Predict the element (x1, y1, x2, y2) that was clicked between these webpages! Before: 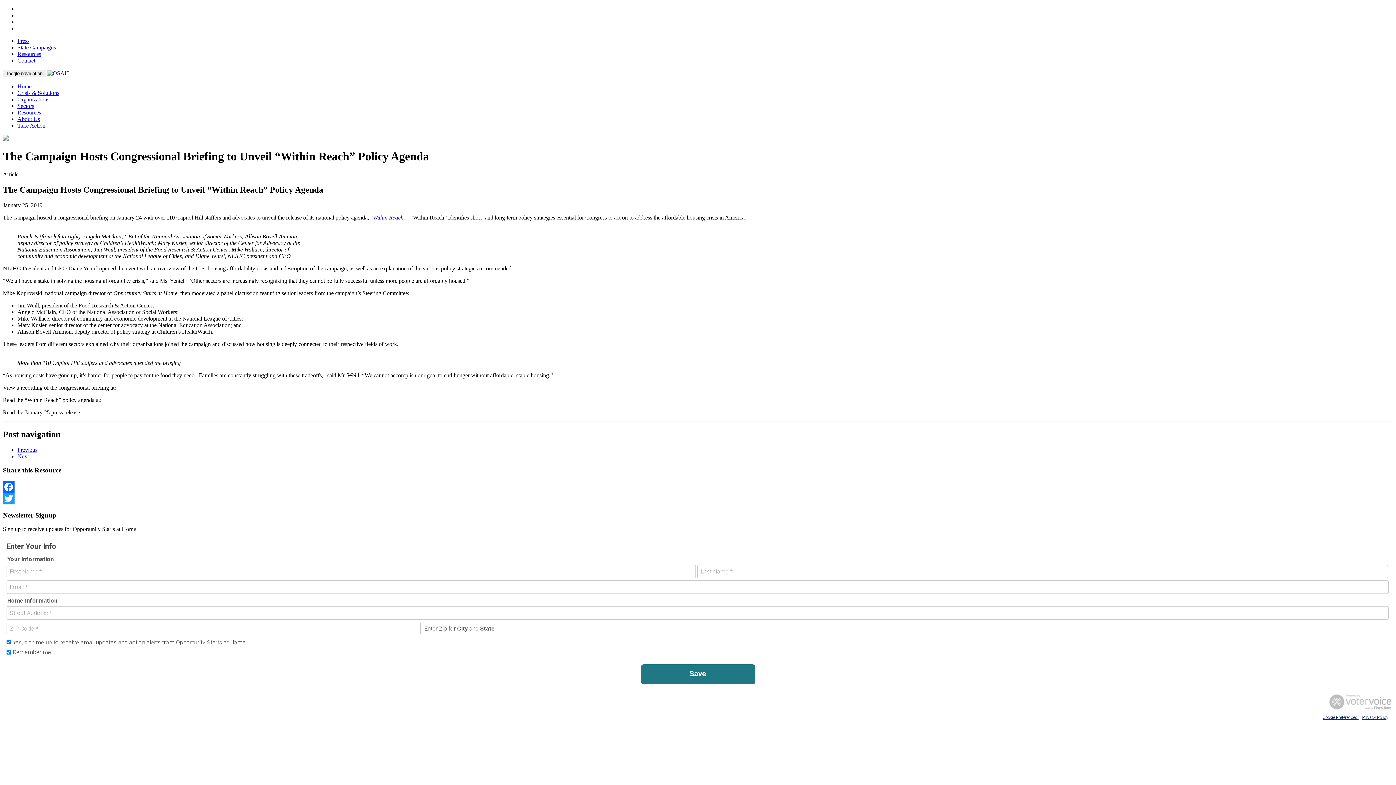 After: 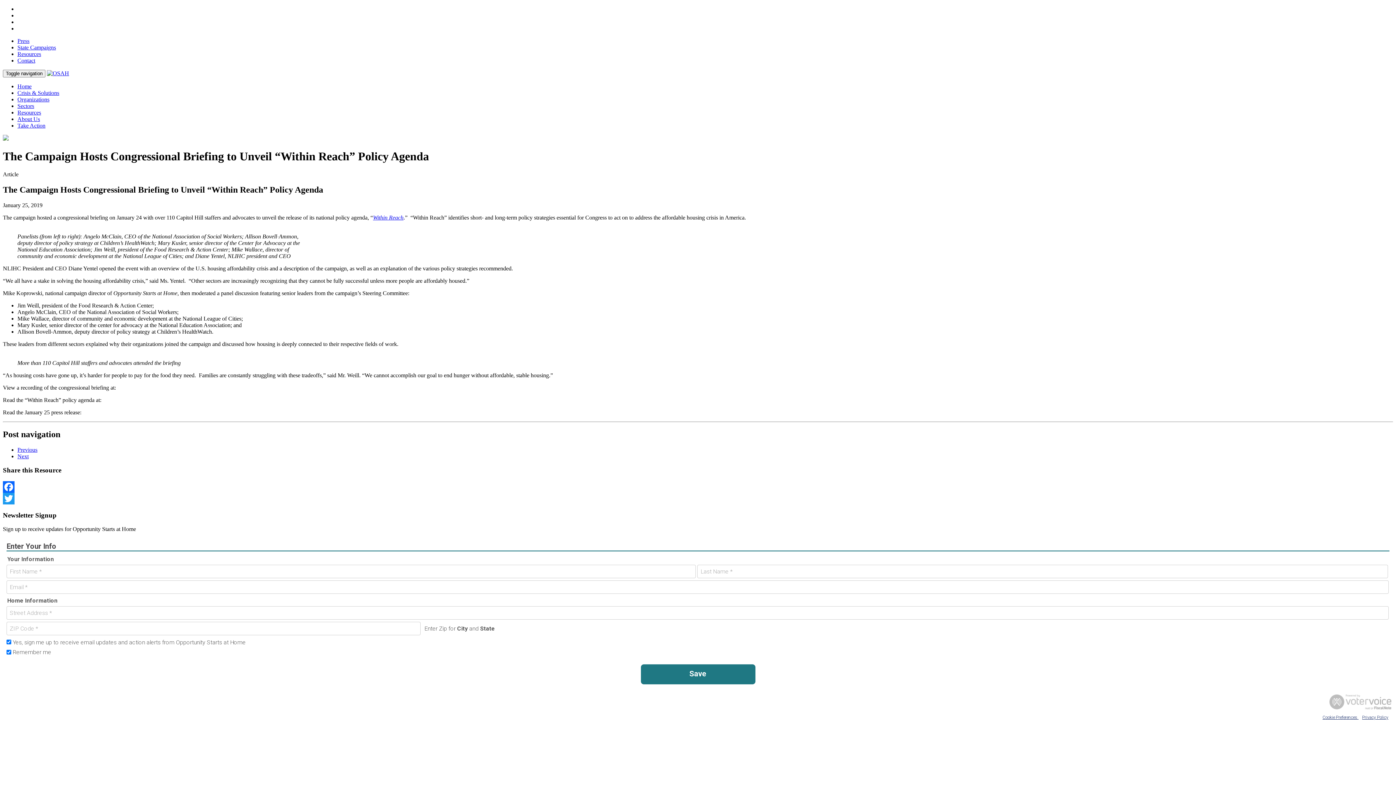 Action: bbox: (2, 493, 1393, 504) label: Twitter